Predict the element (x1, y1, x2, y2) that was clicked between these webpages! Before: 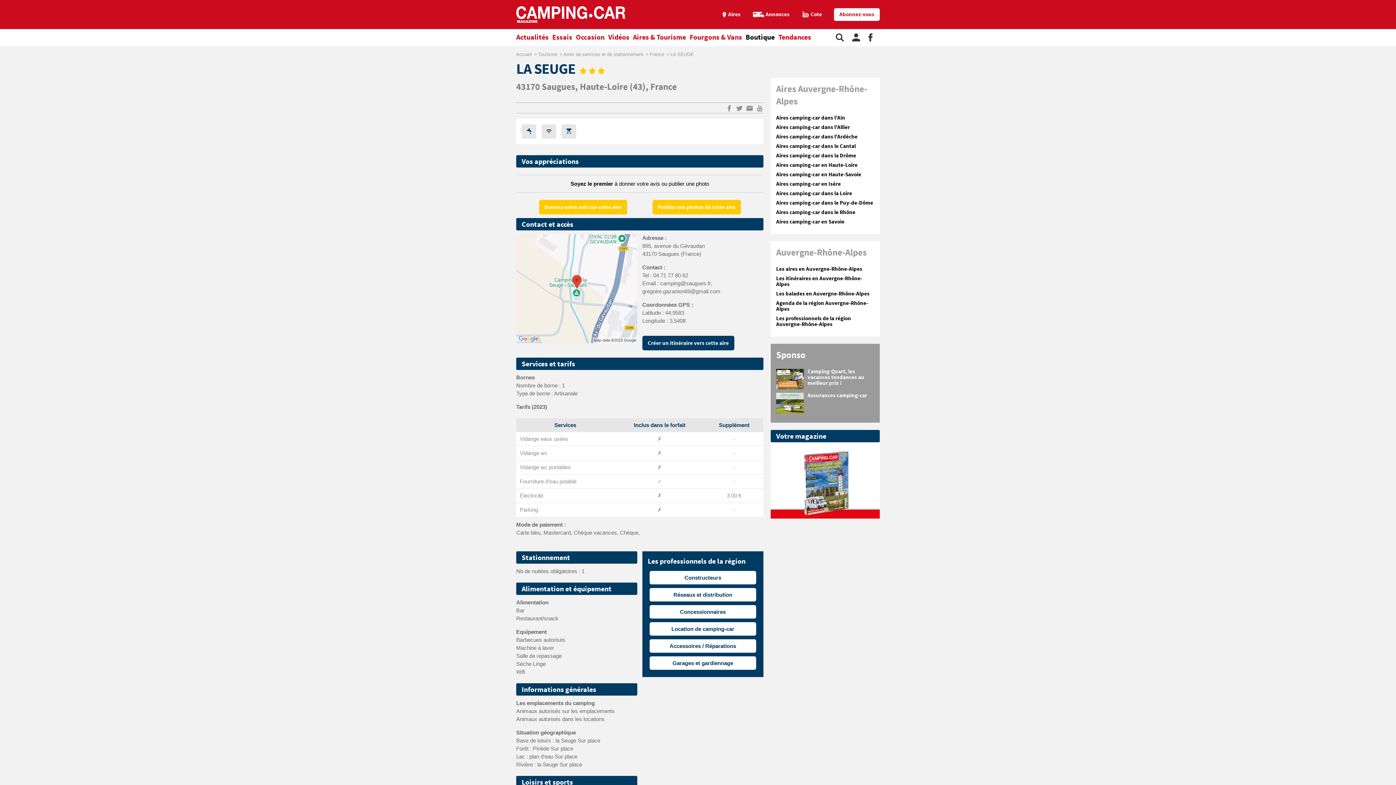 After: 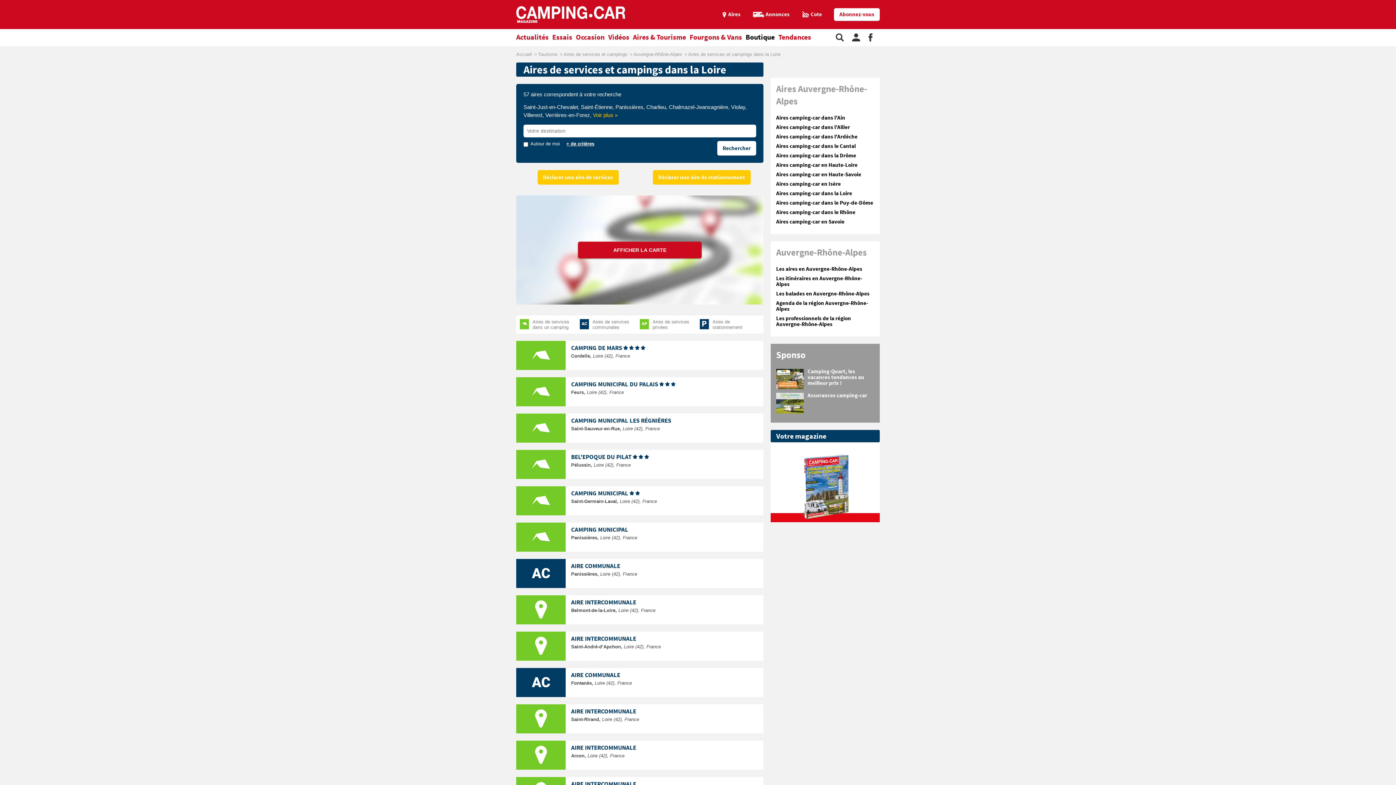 Action: label: Aires camping-car dans la Loire bbox: (776, 189, 852, 197)